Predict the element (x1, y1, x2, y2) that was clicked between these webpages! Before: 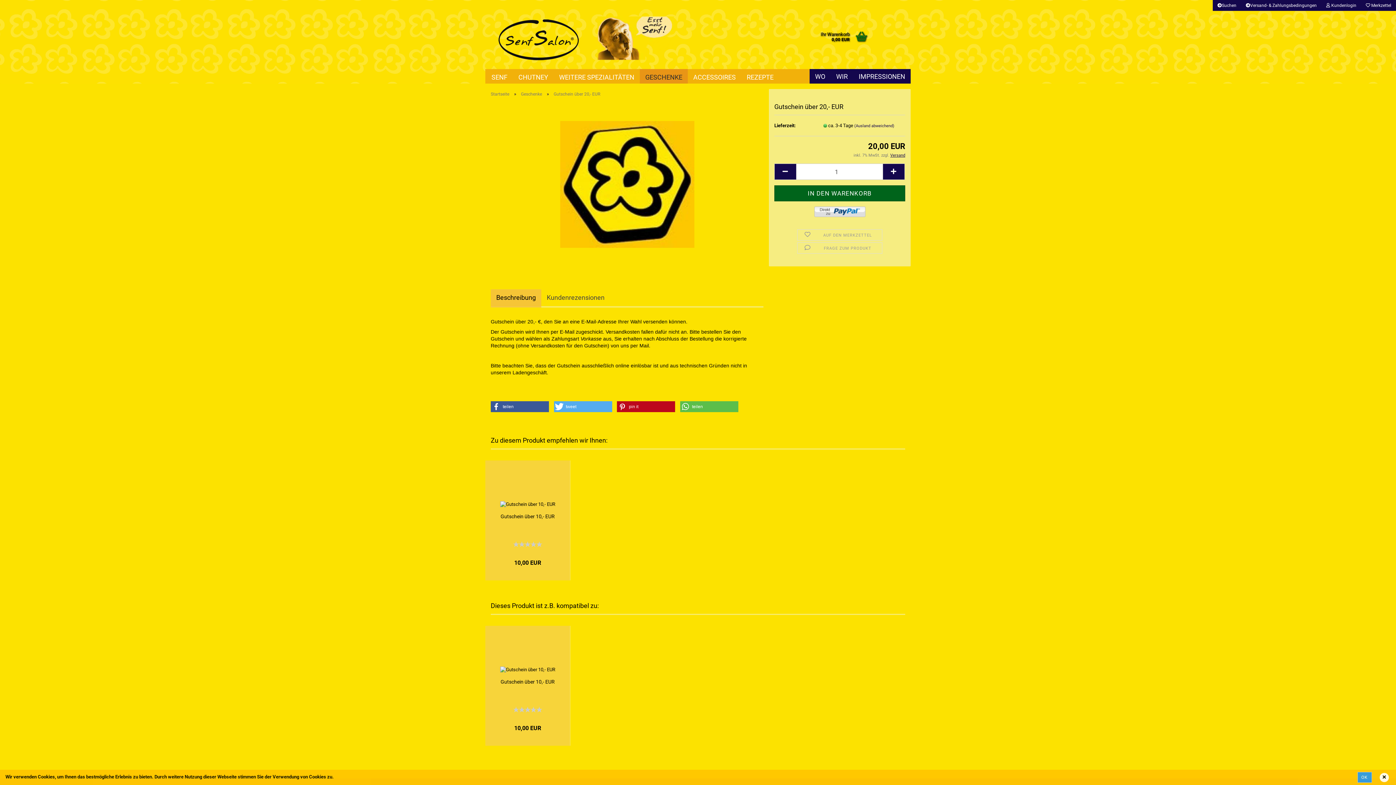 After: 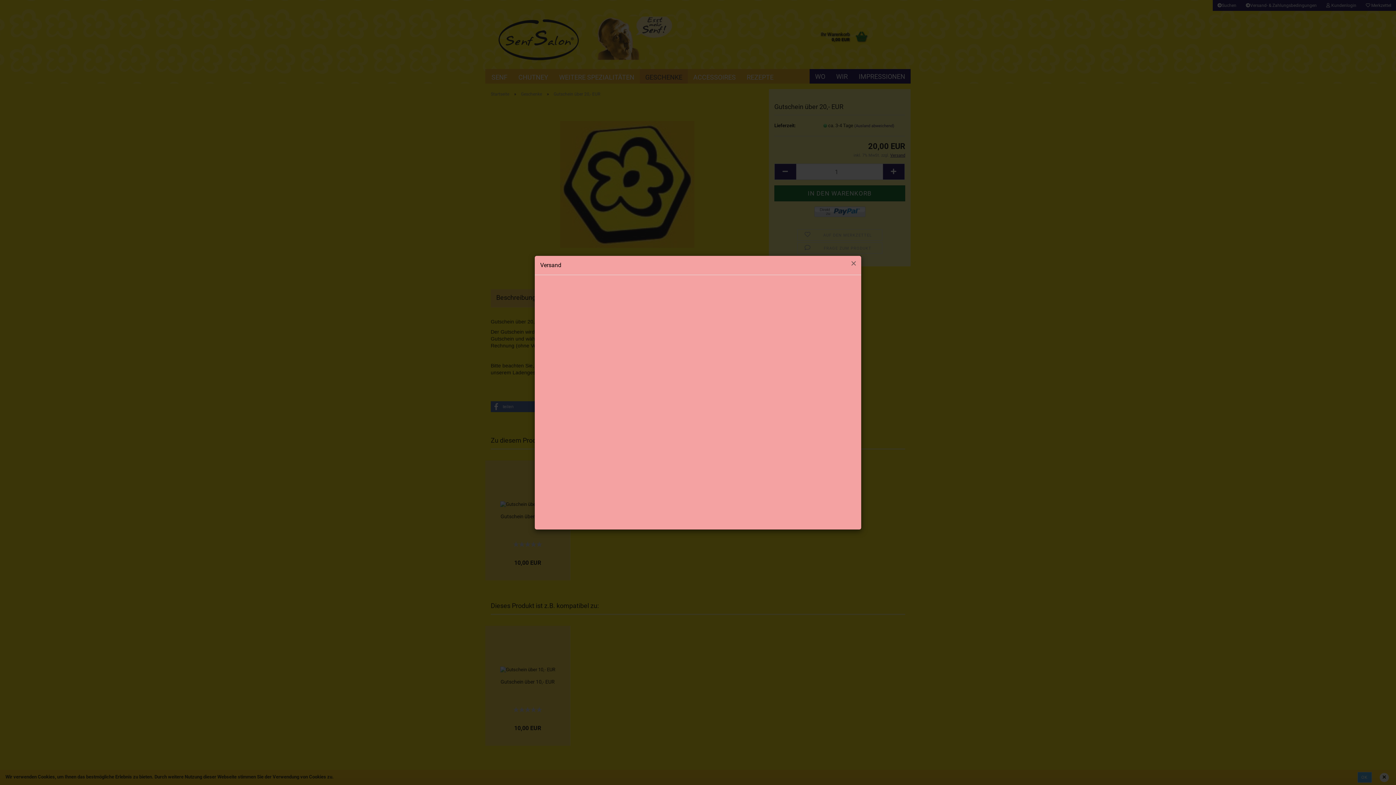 Action: bbox: (890, 153, 905, 157) label: Versand